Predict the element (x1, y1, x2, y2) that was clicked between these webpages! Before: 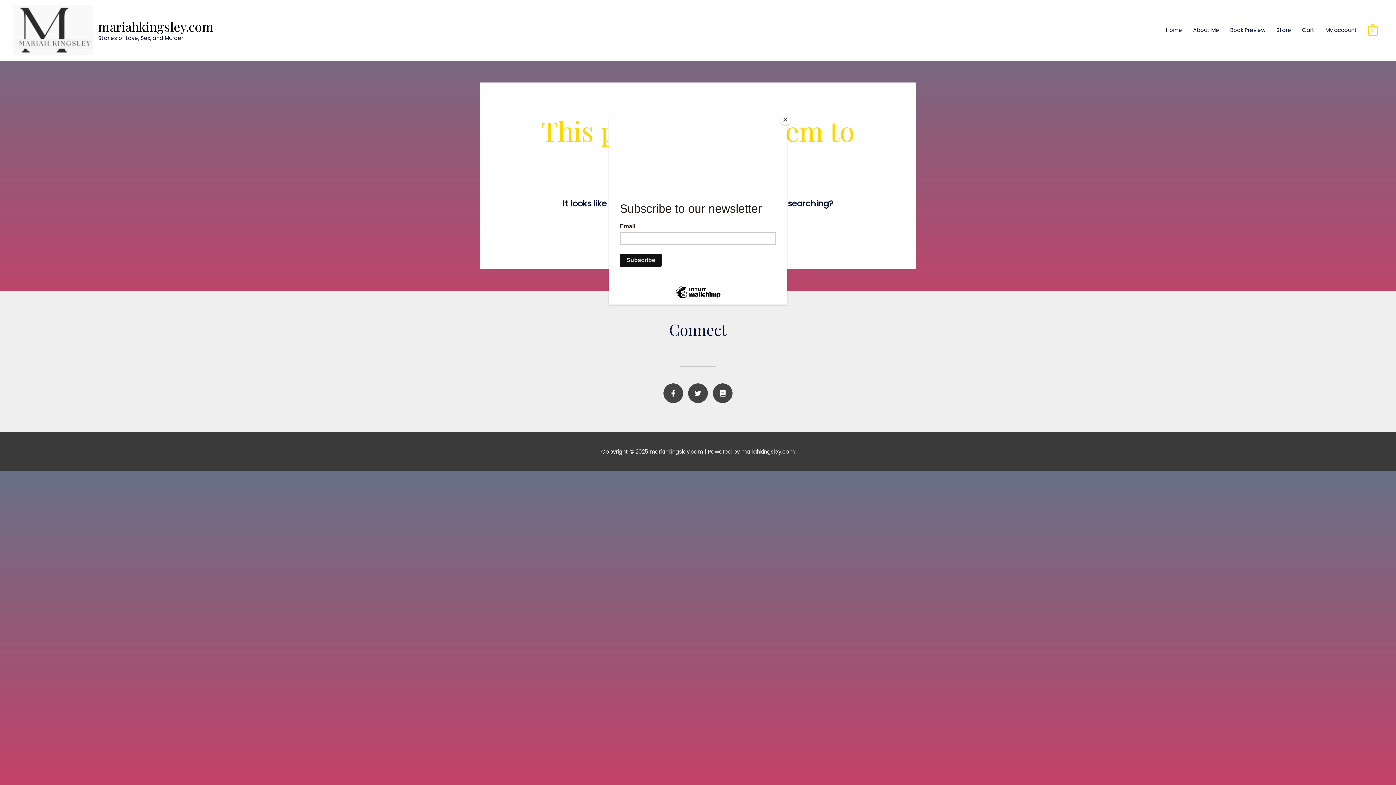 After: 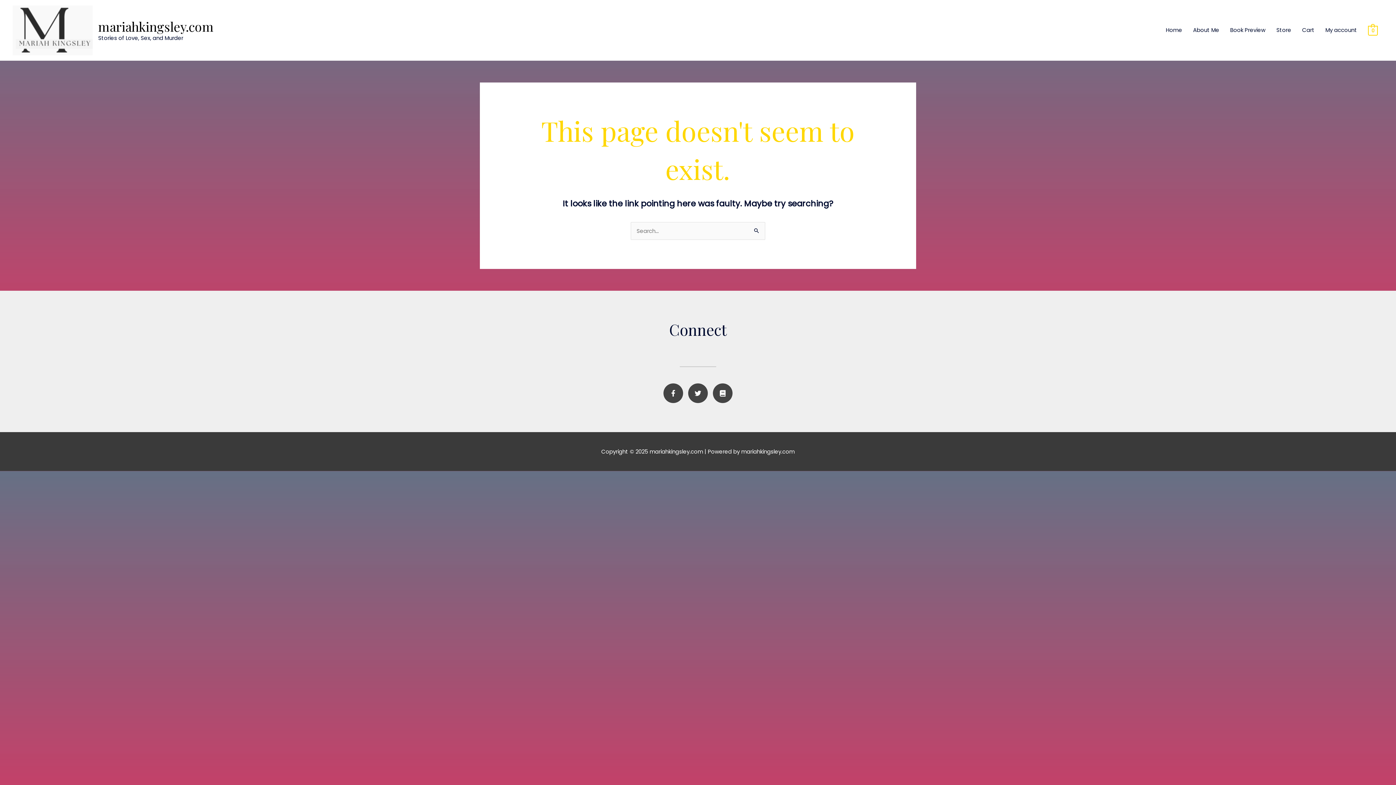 Action: bbox: (780, 114, 790, 125) label: Close